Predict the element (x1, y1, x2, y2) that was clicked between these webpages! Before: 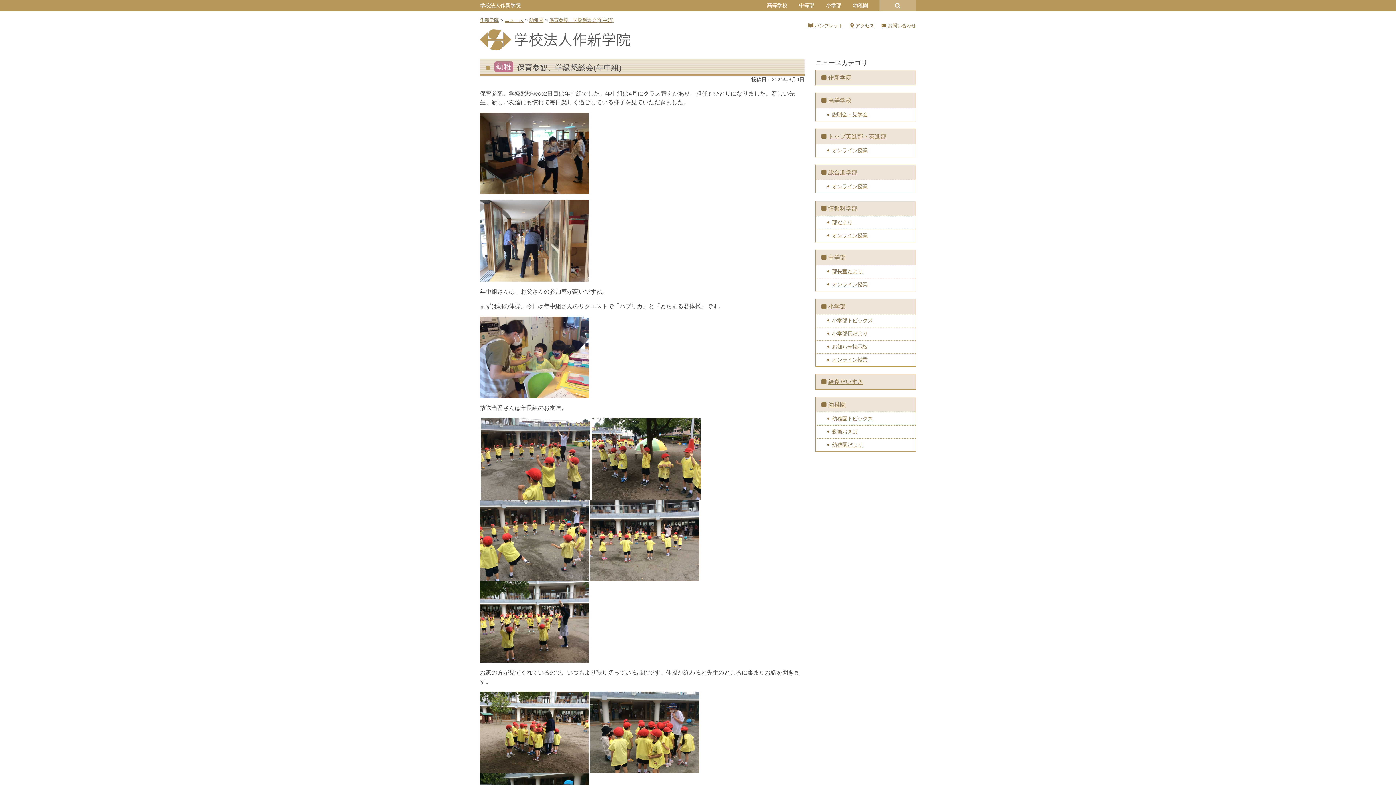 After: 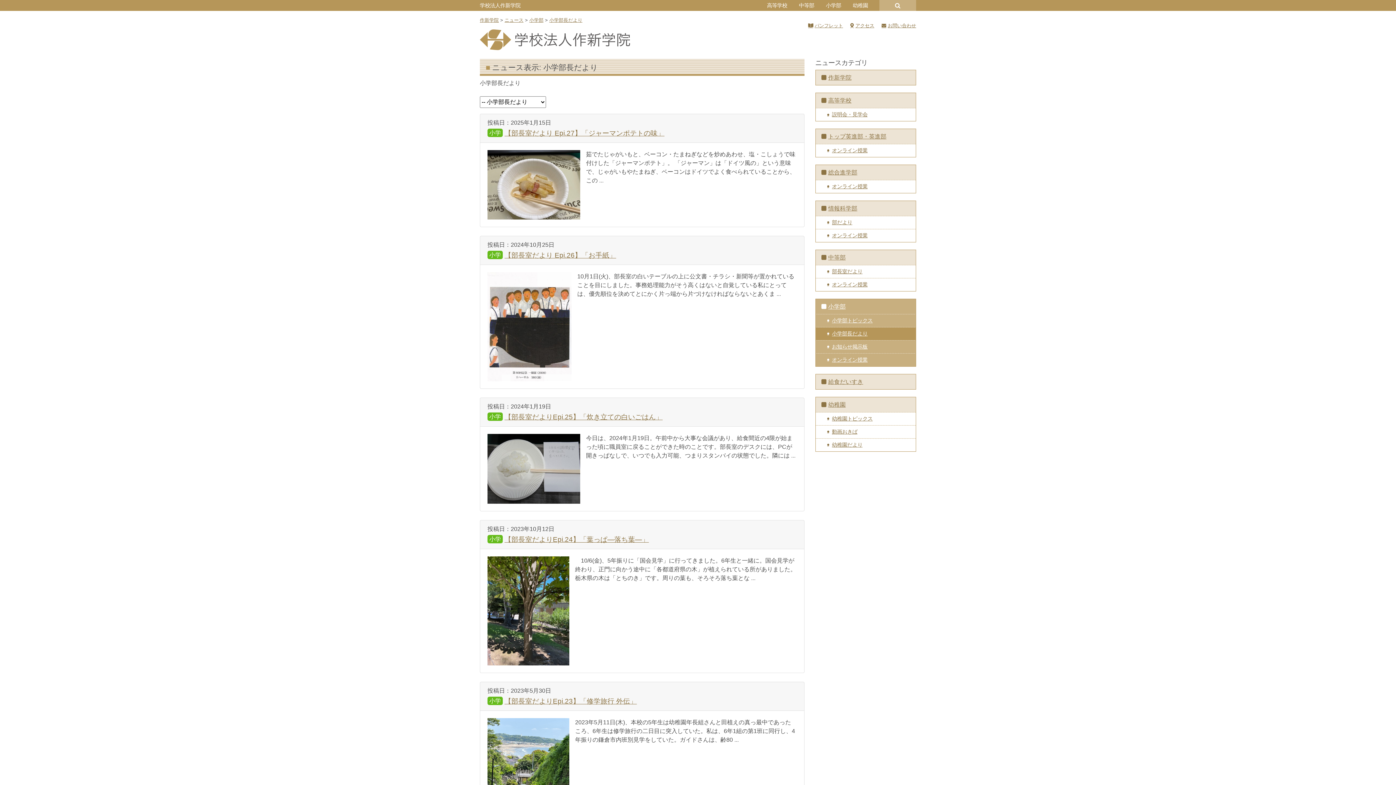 Action: bbox: (815, 327, 916, 340) label: 小学部長だより